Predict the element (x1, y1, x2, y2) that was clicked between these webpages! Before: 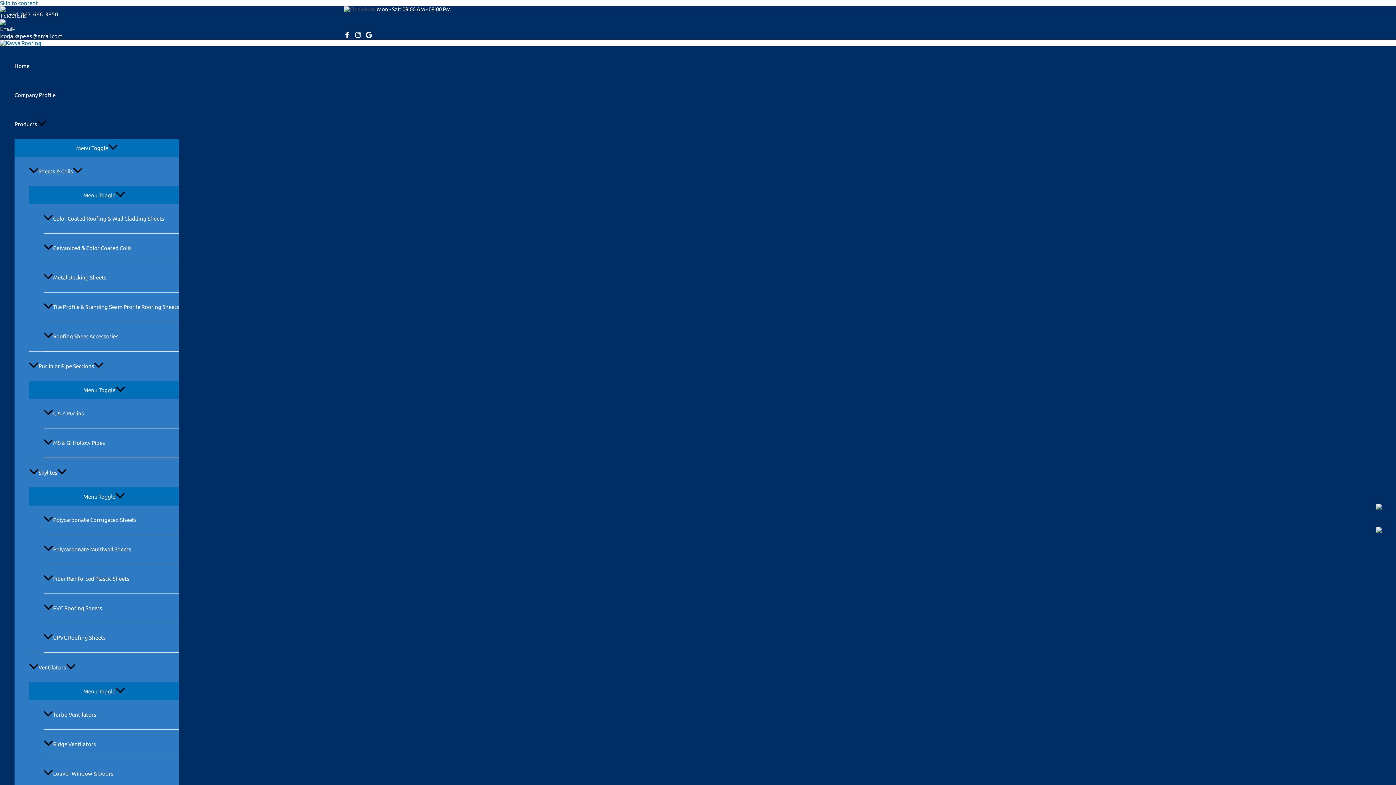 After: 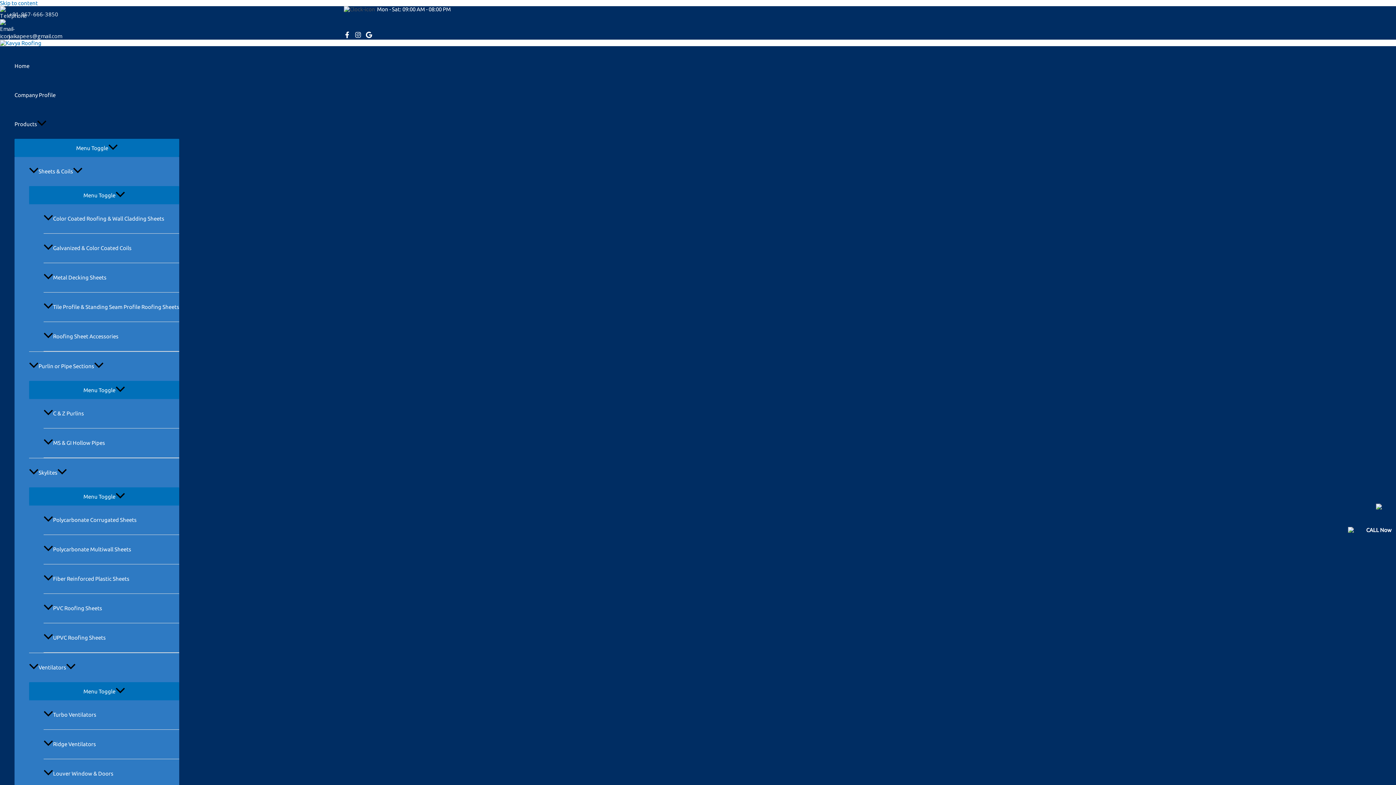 Action: bbox: (1374, 519, 1396, 541)